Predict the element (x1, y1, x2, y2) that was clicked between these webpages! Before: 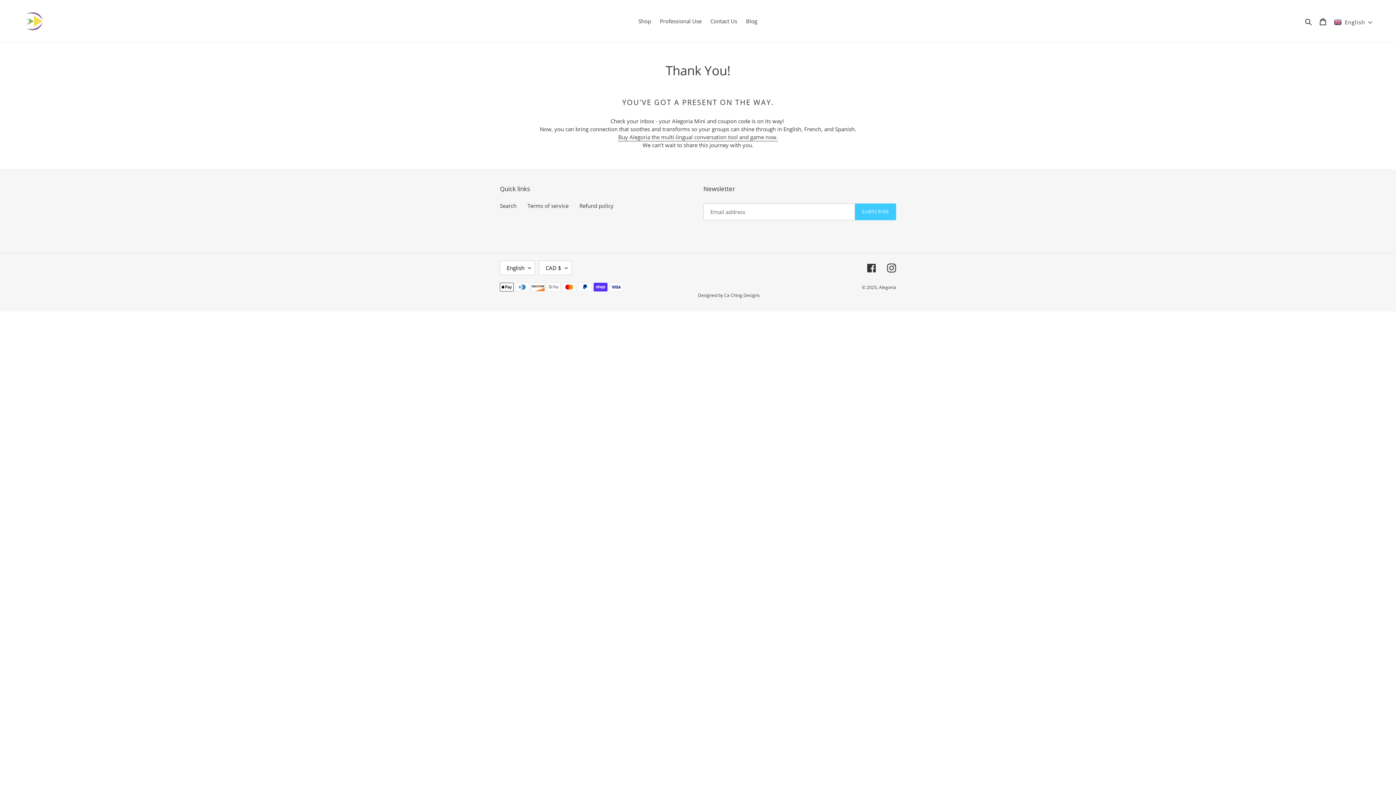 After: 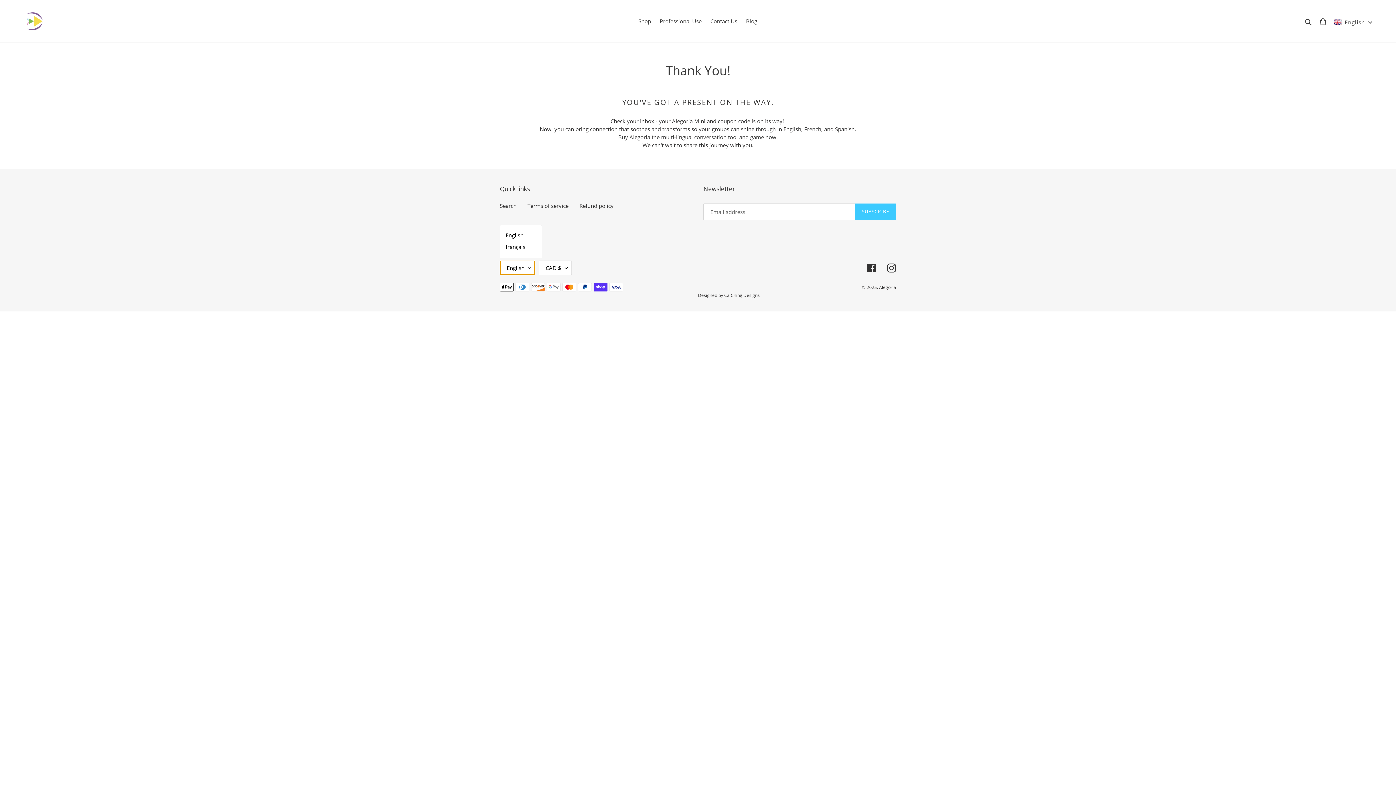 Action: bbox: (500, 260, 535, 275) label: English